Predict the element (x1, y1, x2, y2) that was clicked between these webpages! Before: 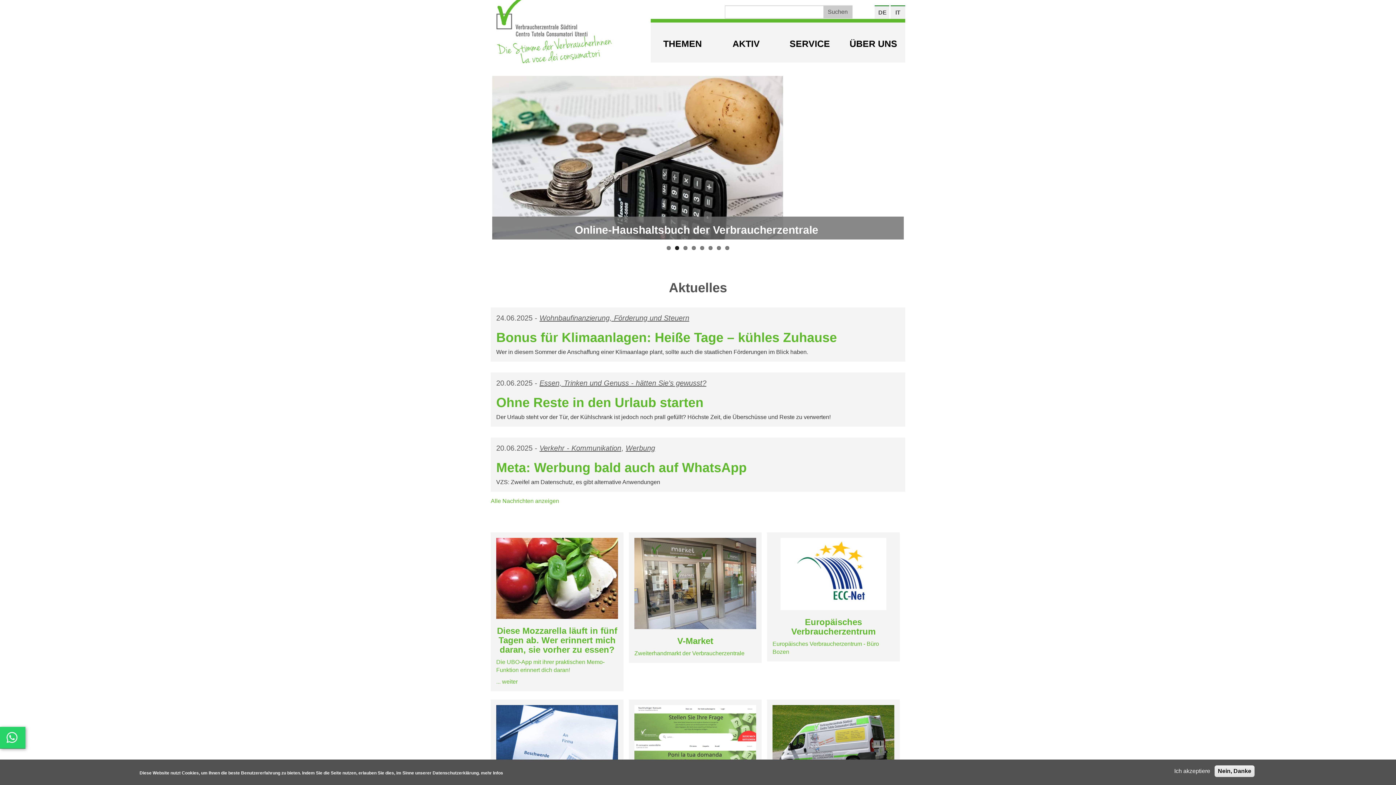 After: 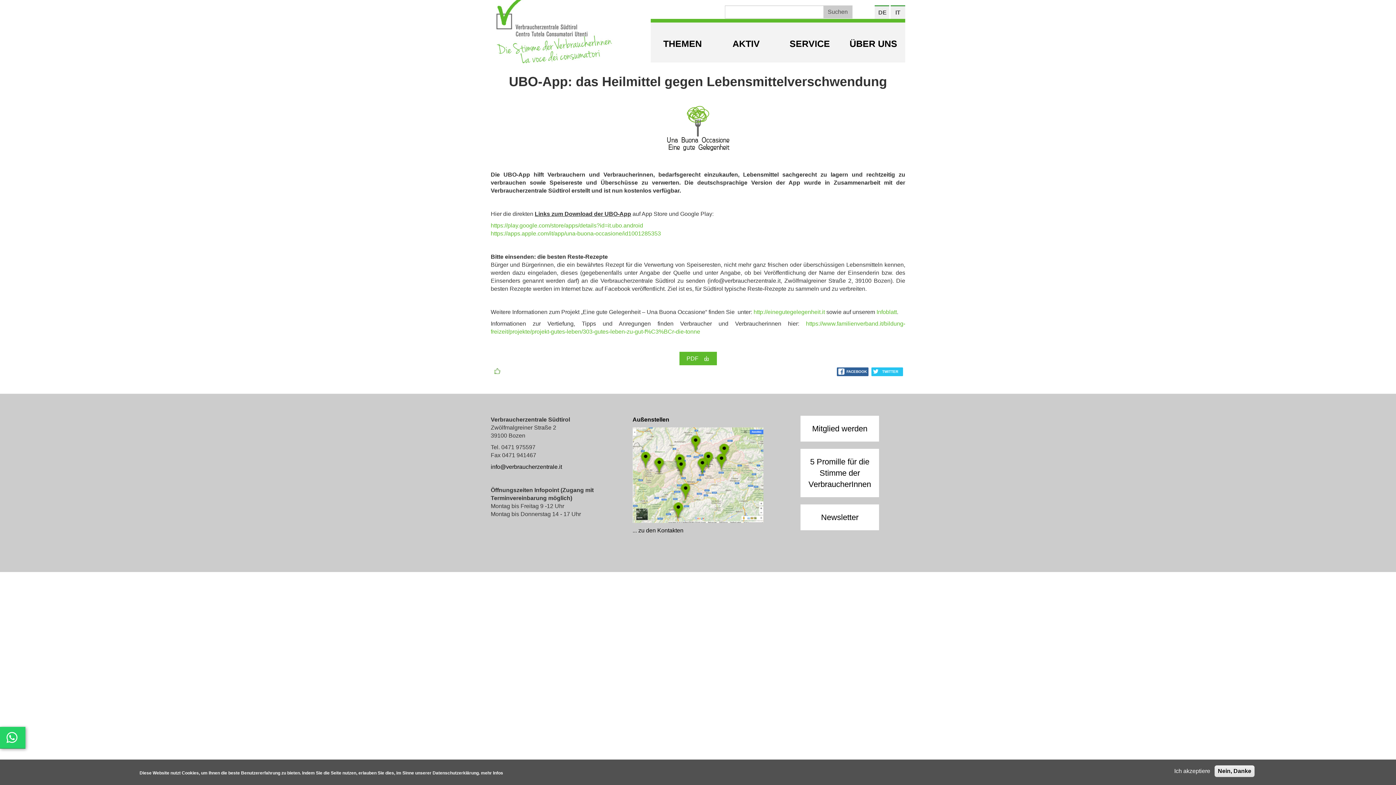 Action: label: ... weiter bbox: (496, 678, 517, 685)